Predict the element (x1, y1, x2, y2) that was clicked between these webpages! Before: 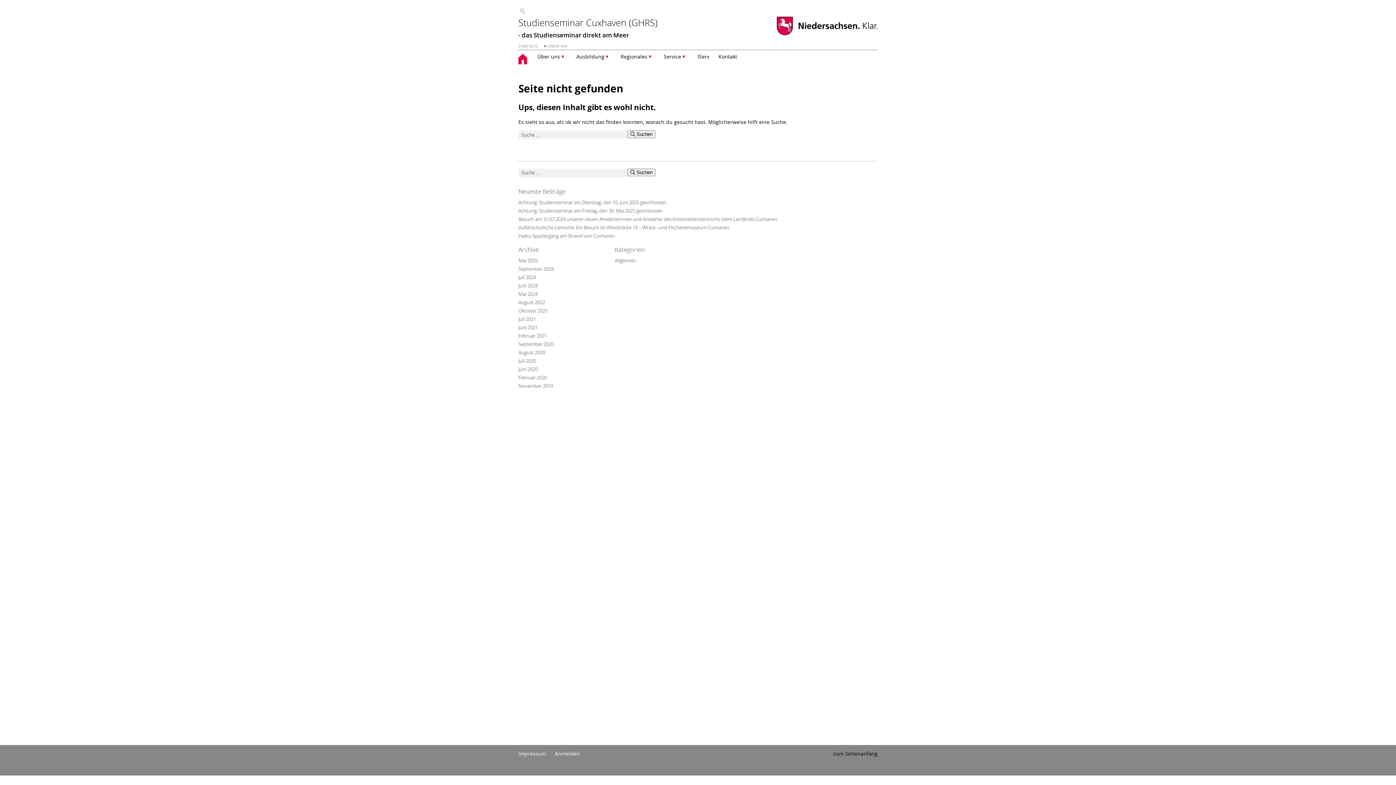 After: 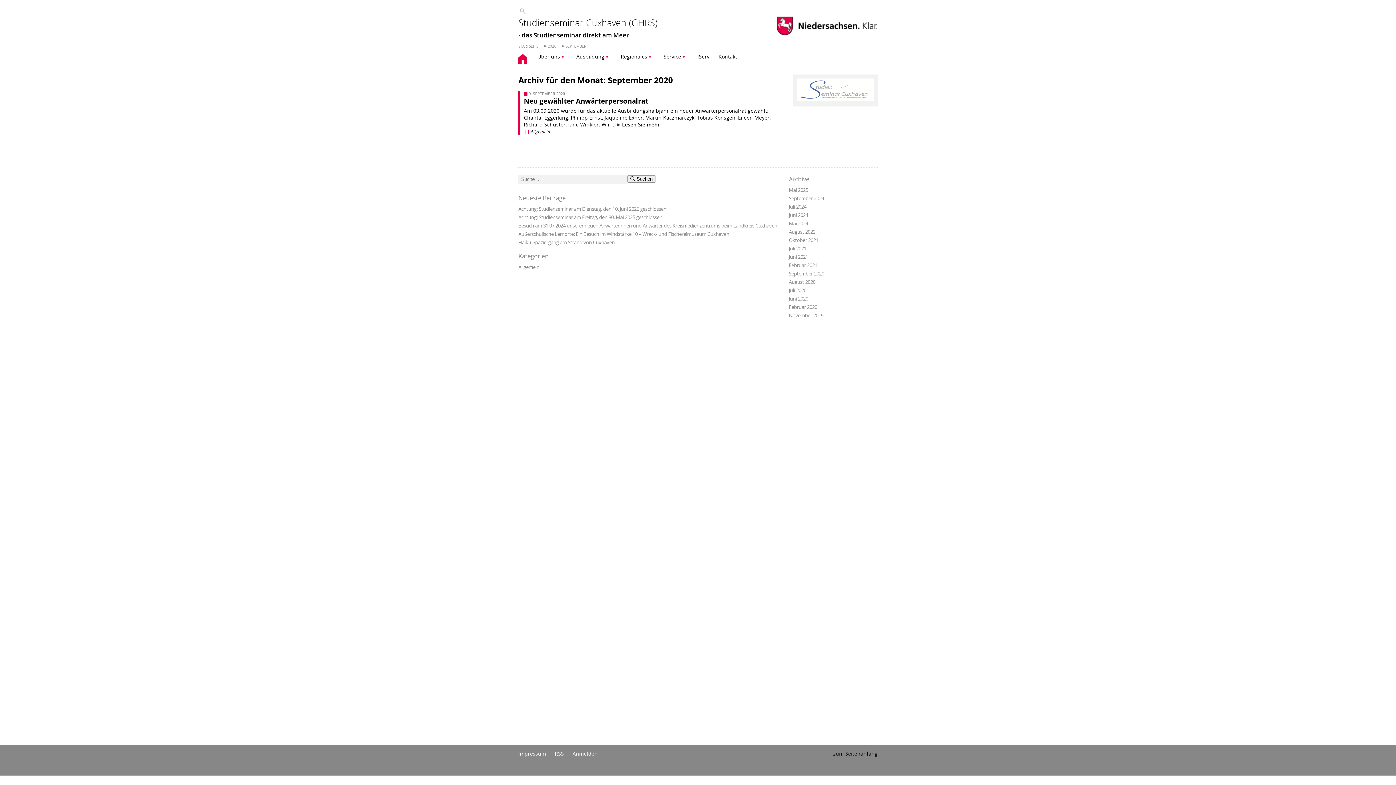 Action: bbox: (518, 341, 553, 347) label: September 2020